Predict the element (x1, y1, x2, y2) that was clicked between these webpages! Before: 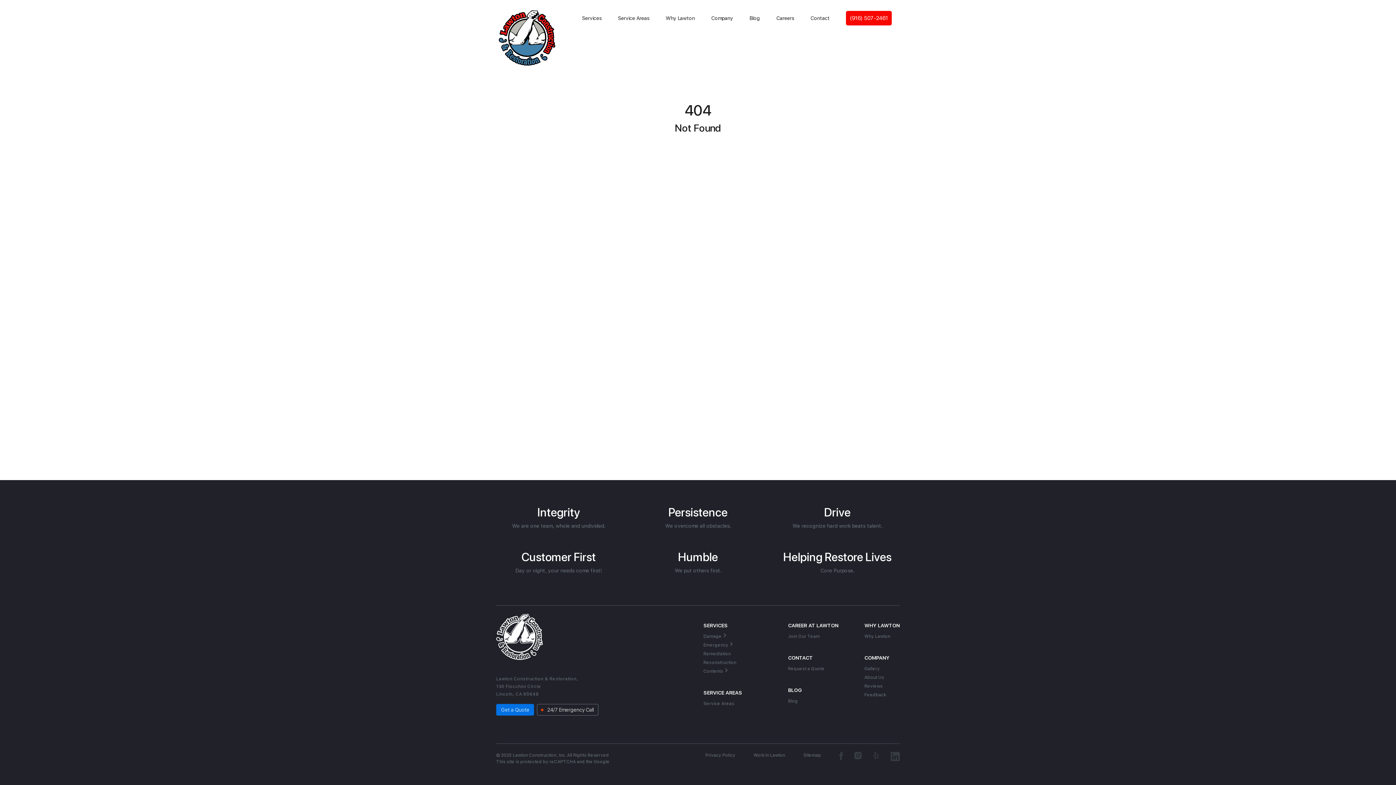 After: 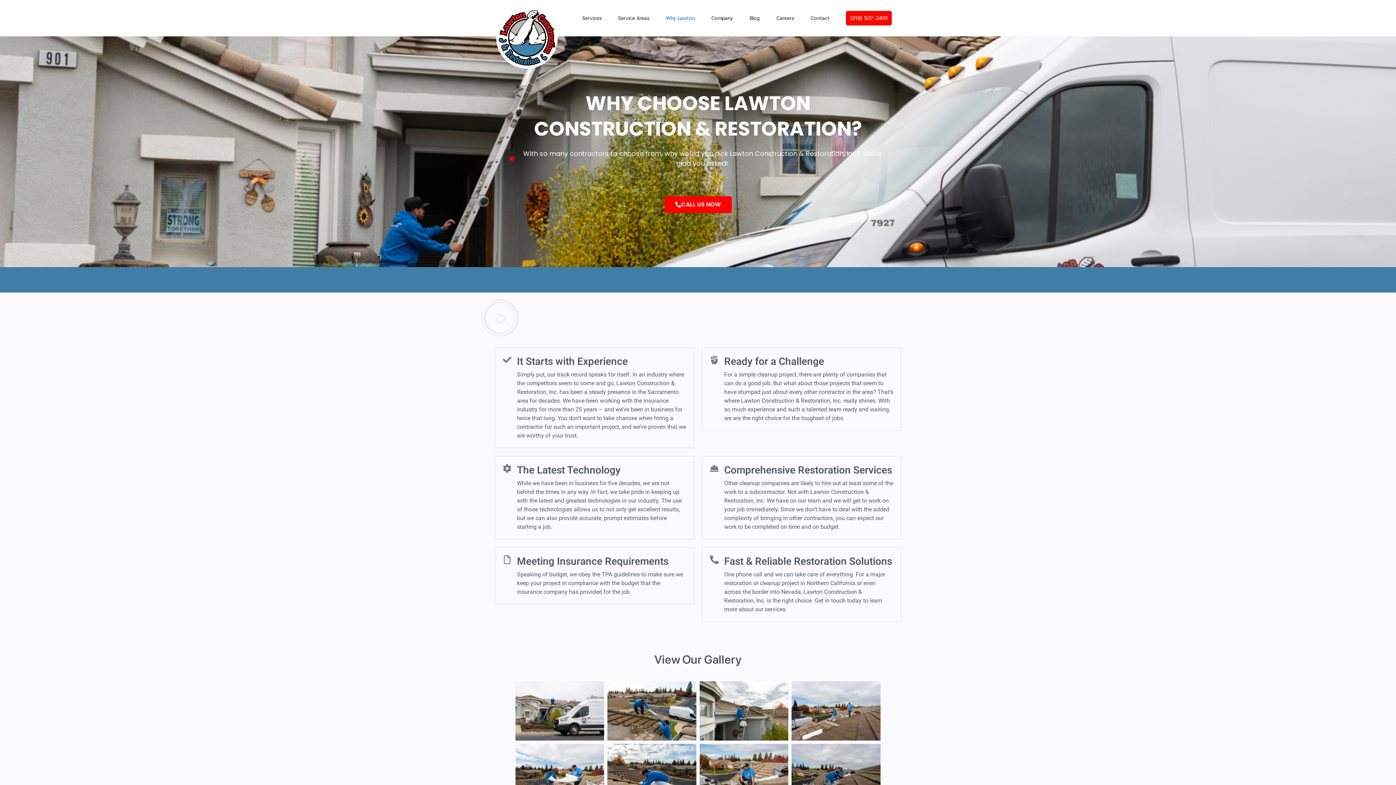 Action: label: WHY LAWTON bbox: (864, 622, 899, 628)